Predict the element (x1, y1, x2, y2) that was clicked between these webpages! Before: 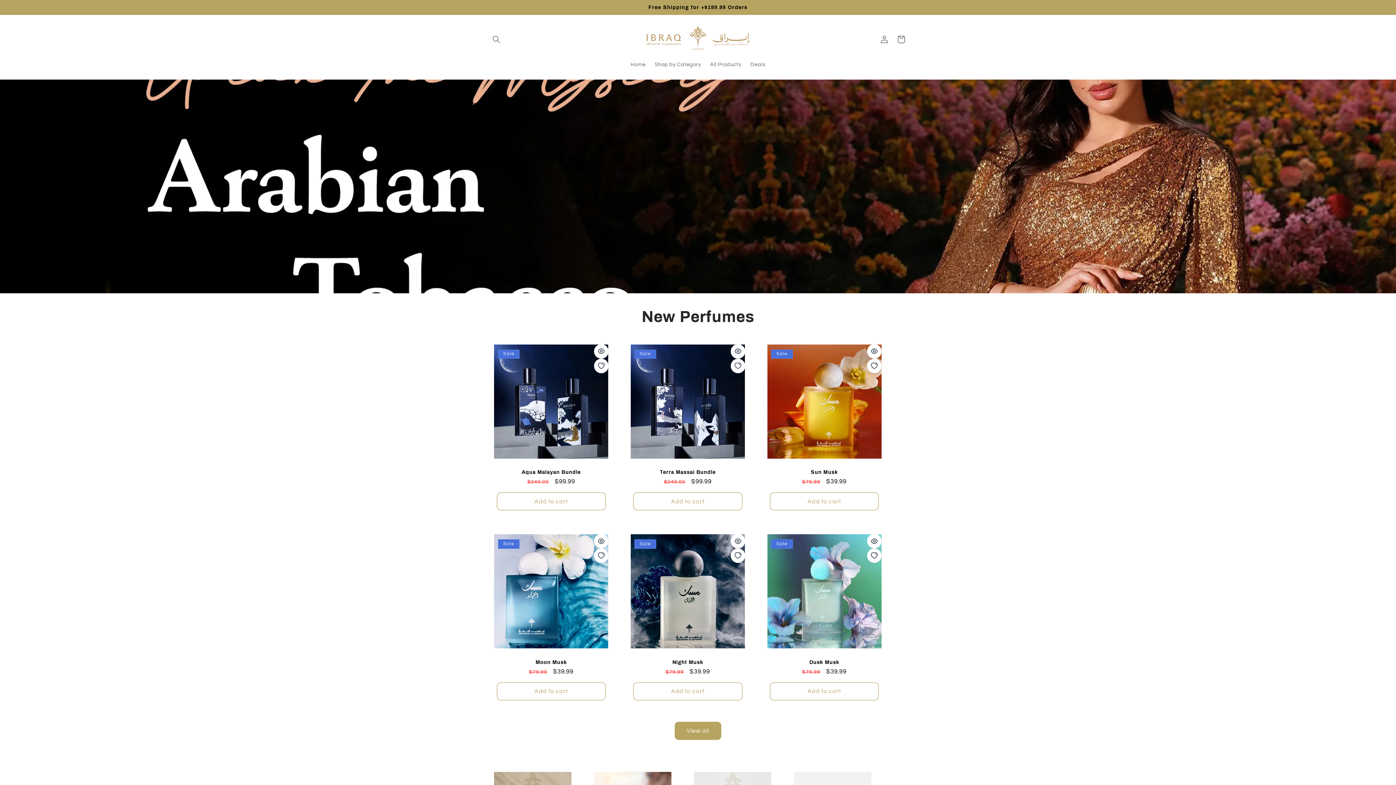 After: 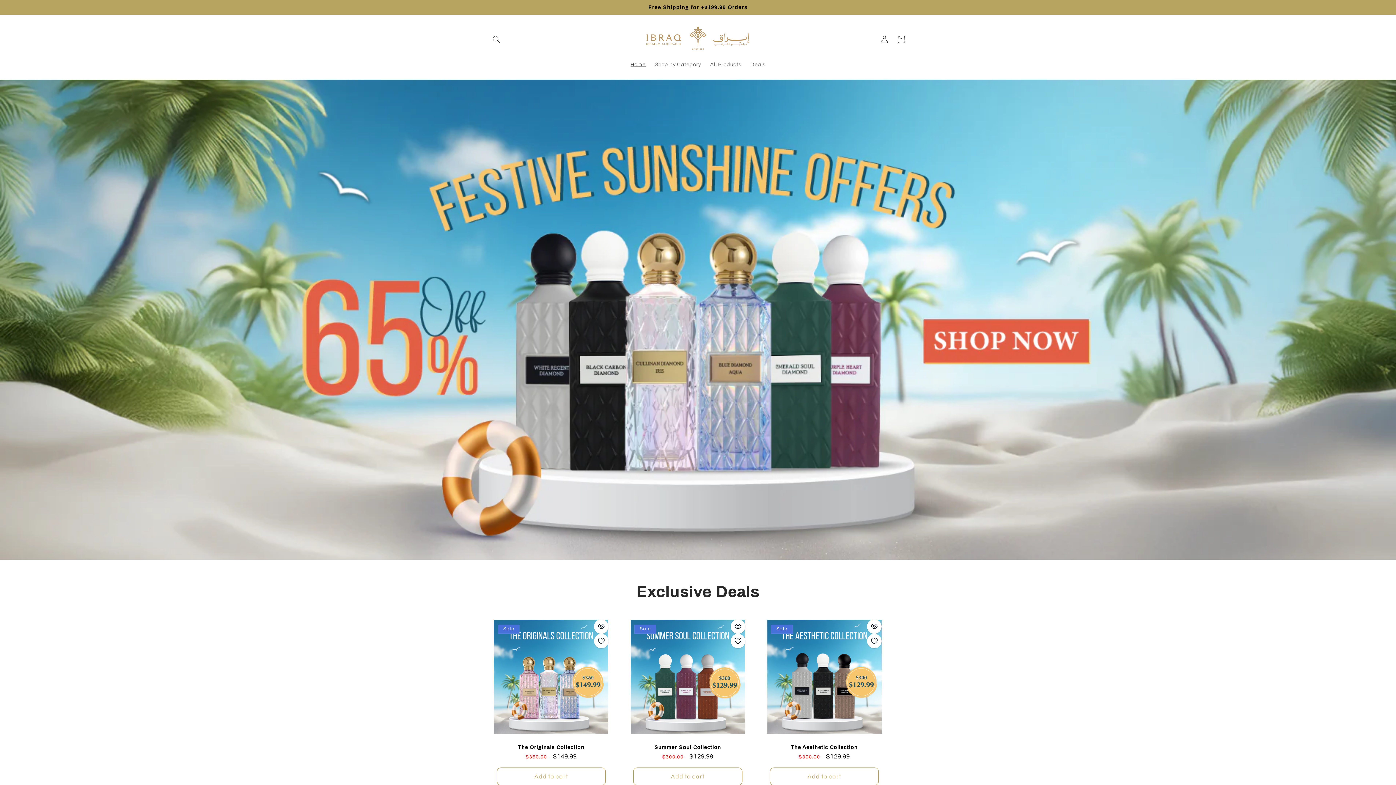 Action: bbox: (640, 22, 755, 56)